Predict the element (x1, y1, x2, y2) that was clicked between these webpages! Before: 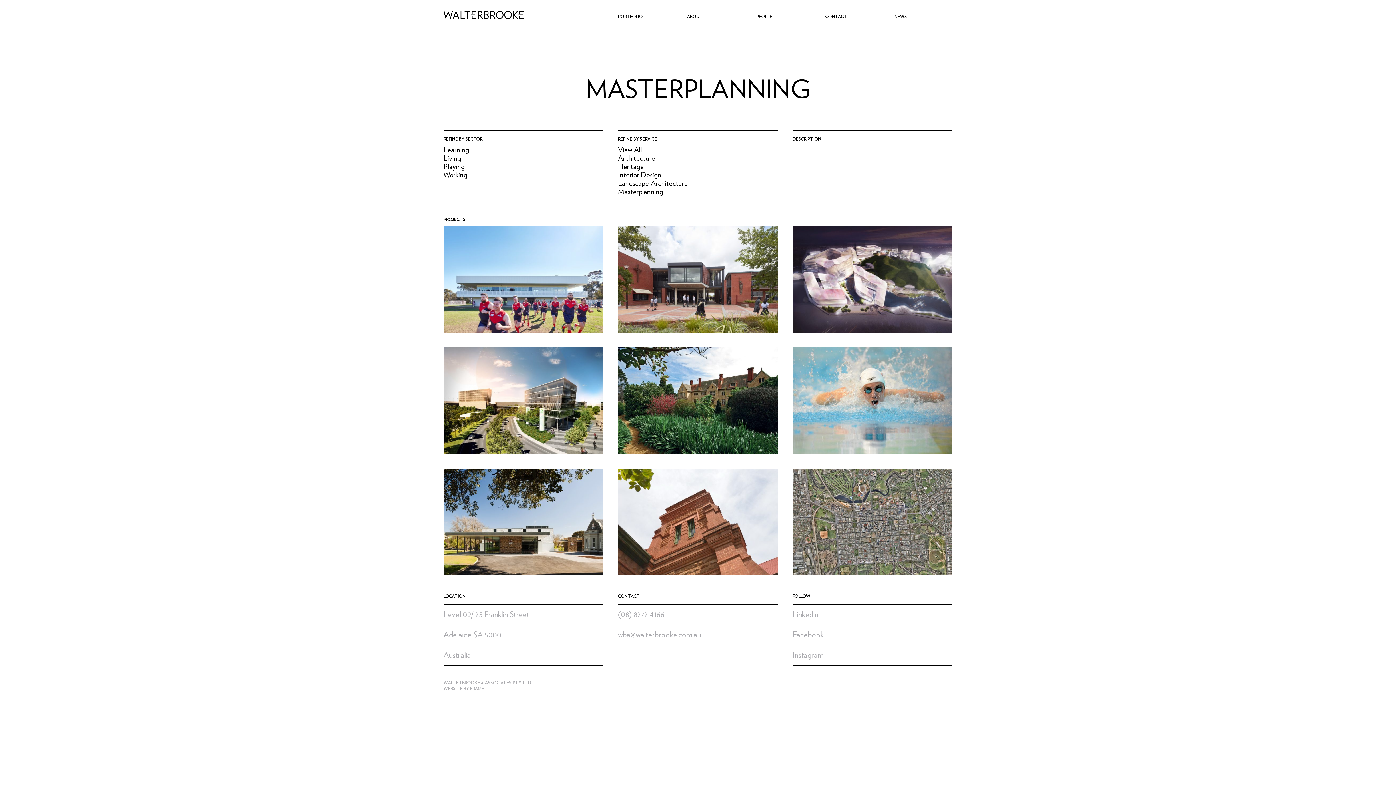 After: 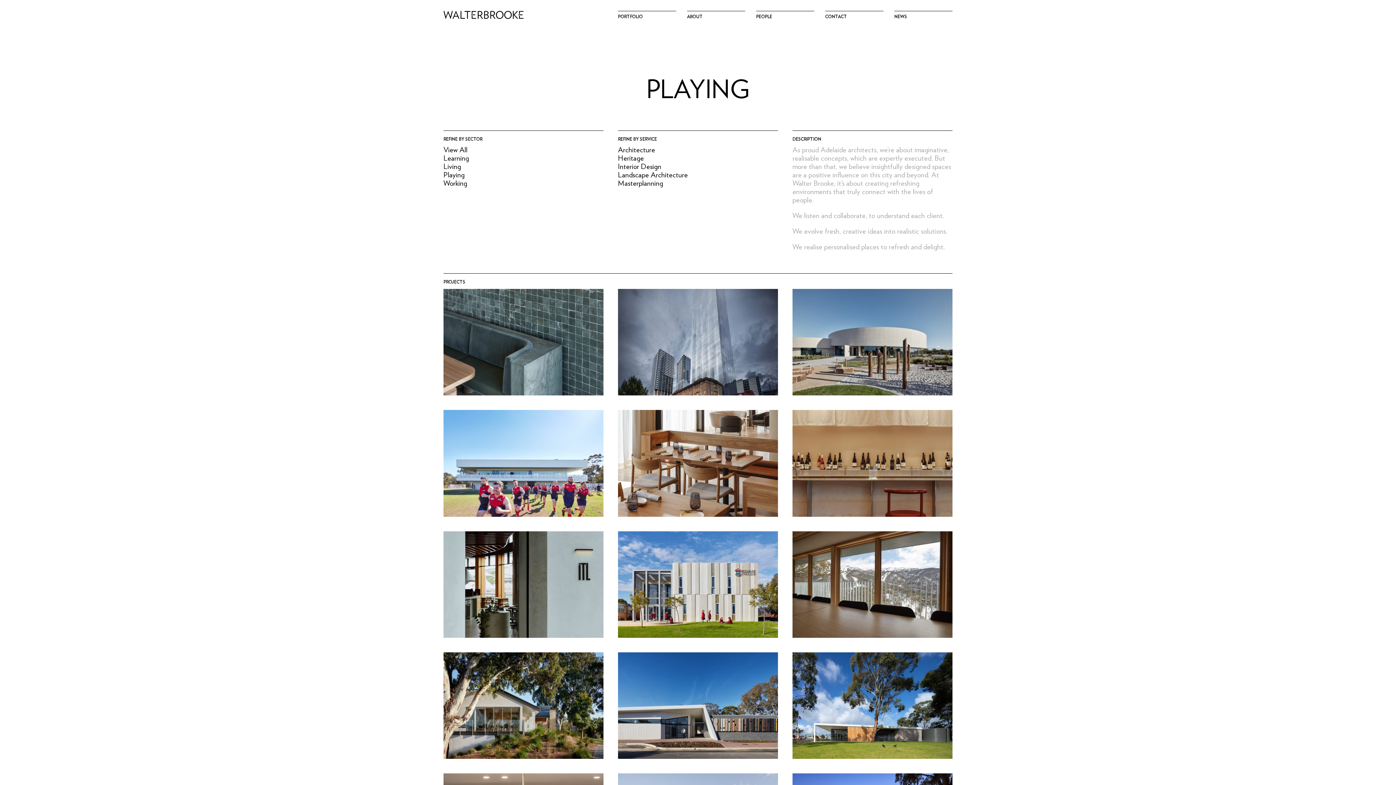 Action: label: Playing bbox: (443, 163, 464, 170)